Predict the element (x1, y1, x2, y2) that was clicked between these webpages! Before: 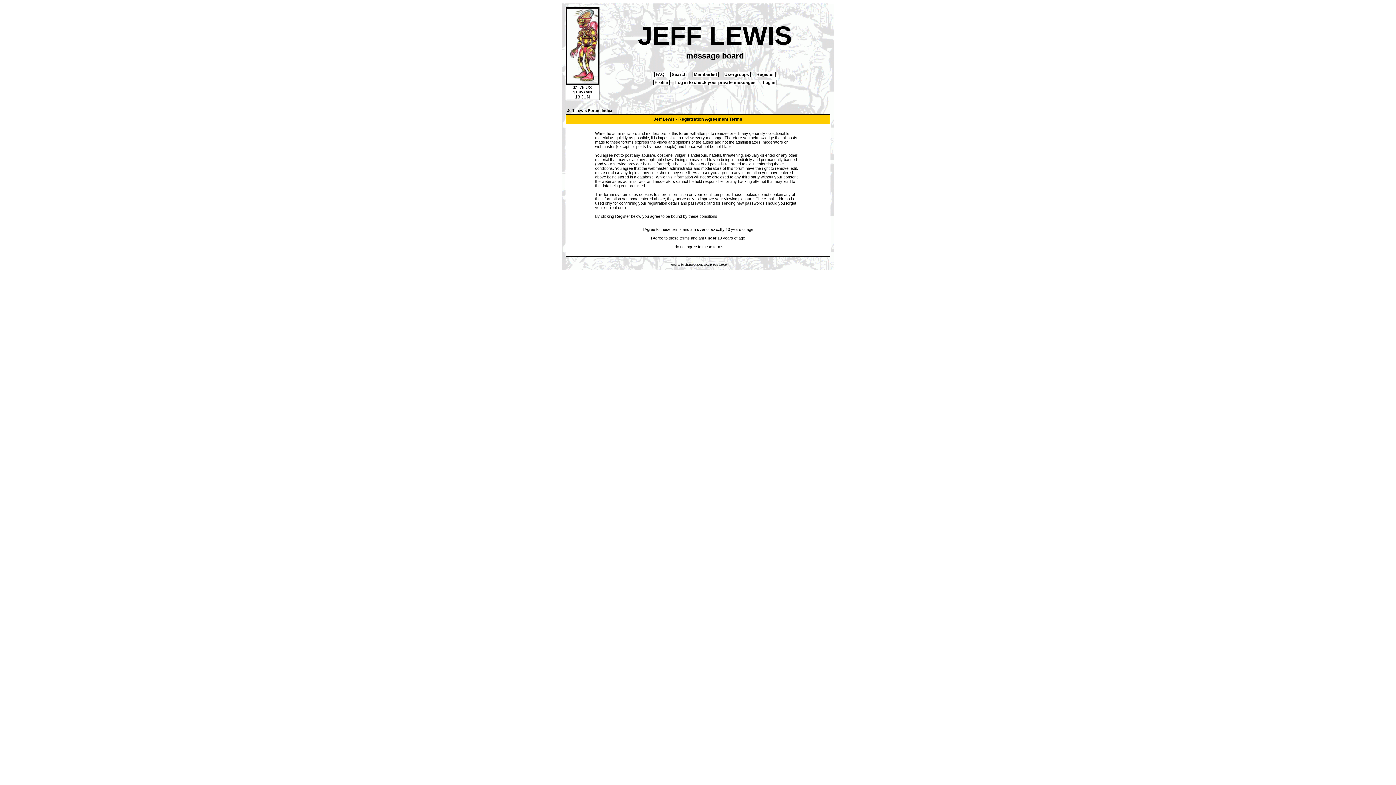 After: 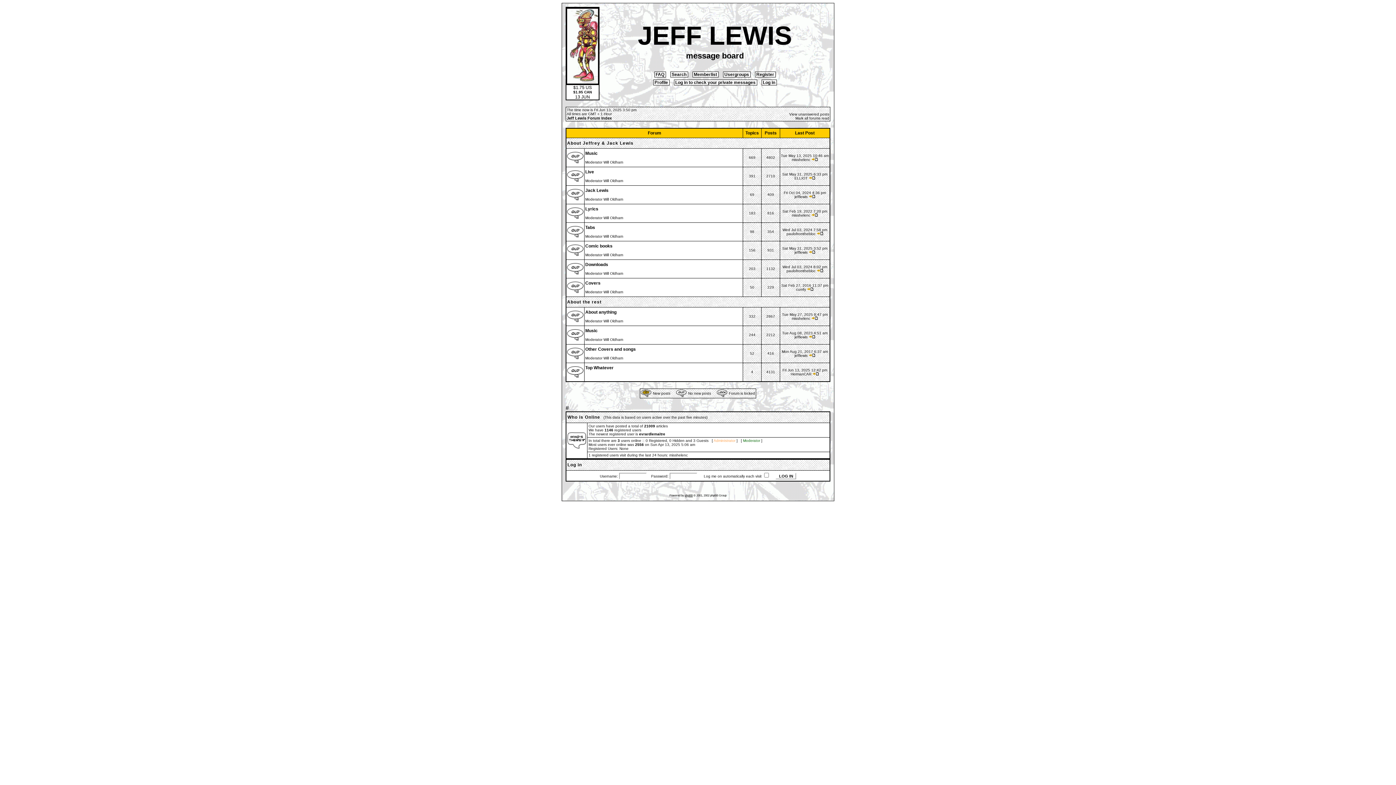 Action: bbox: (567, 108, 612, 112) label: Jeff Lewis Forum Index